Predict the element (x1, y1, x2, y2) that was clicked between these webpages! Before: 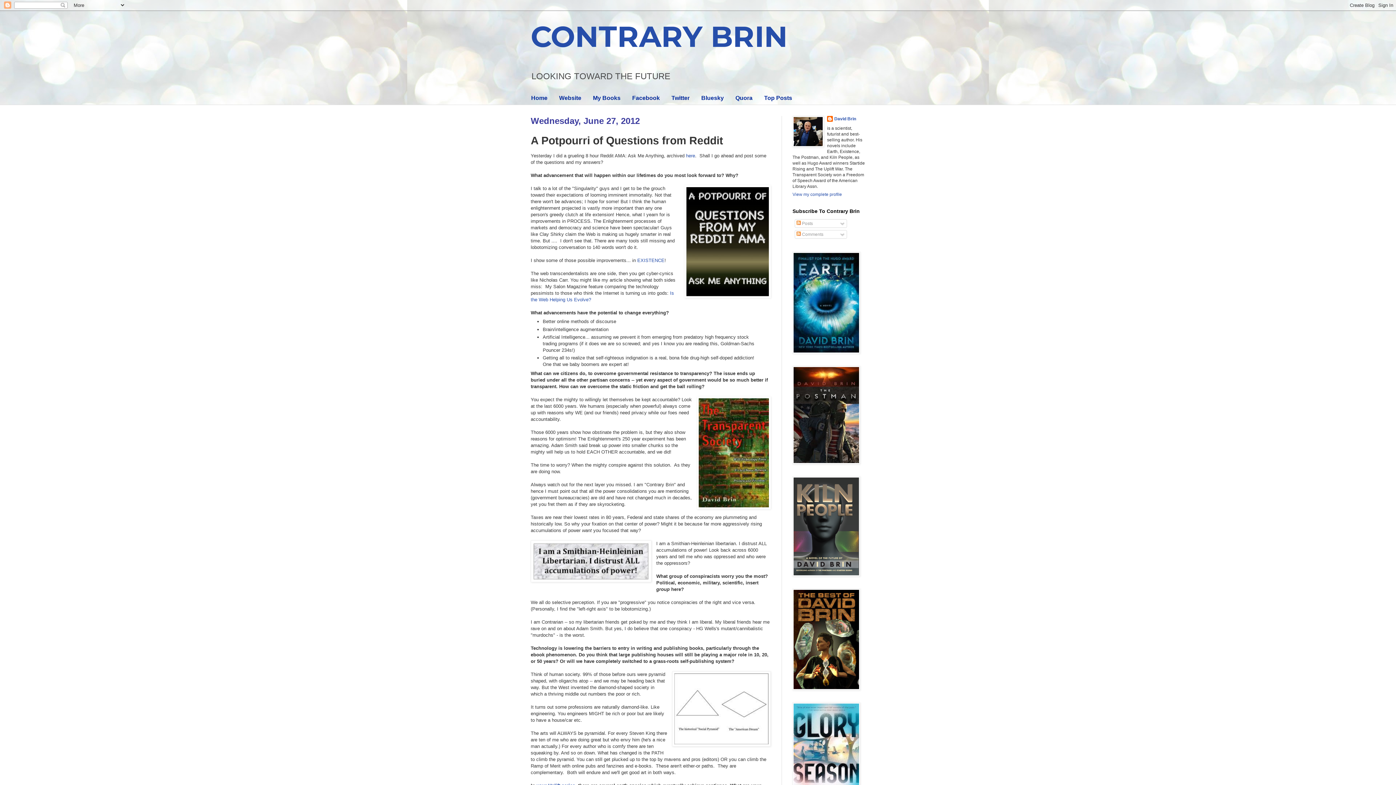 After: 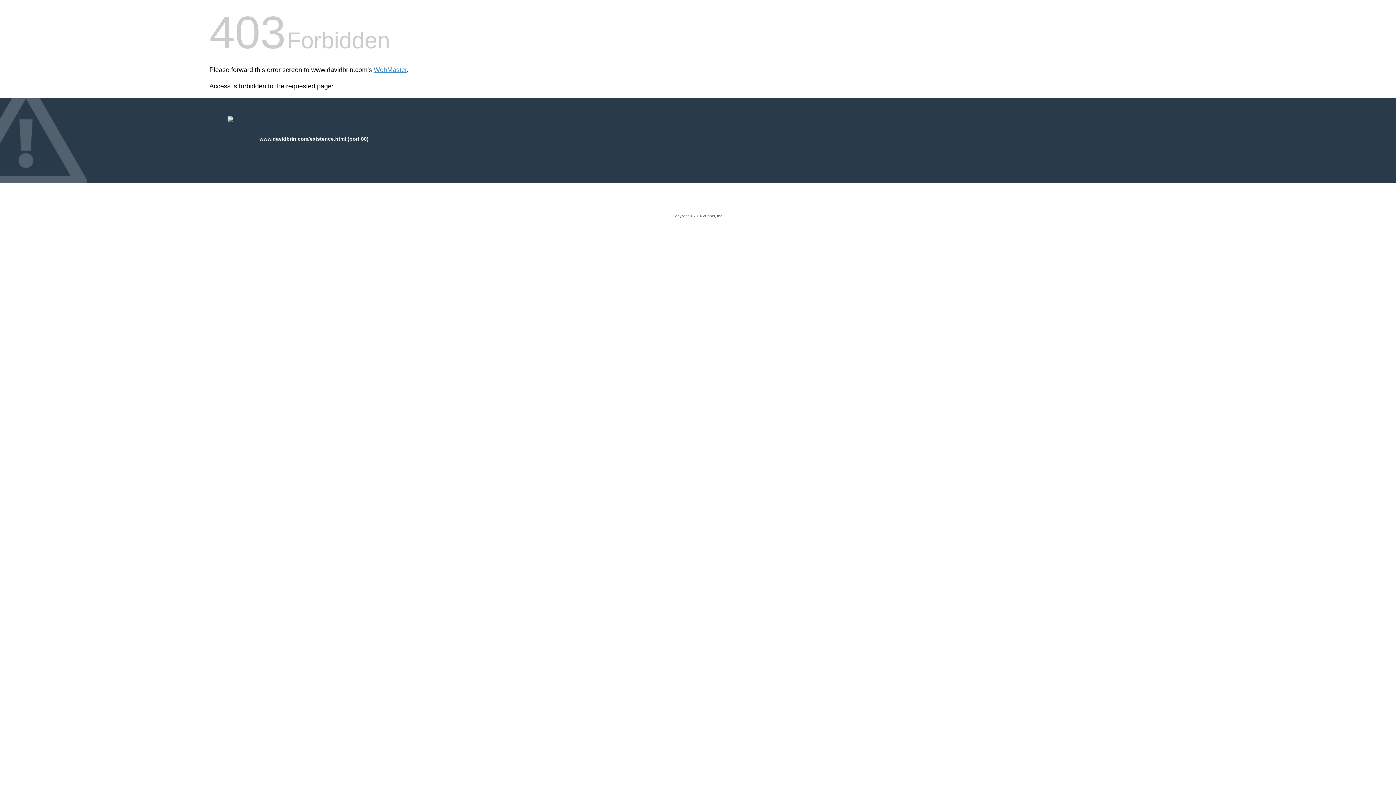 Action: bbox: (637, 257, 664, 263) label: EXISTENCE